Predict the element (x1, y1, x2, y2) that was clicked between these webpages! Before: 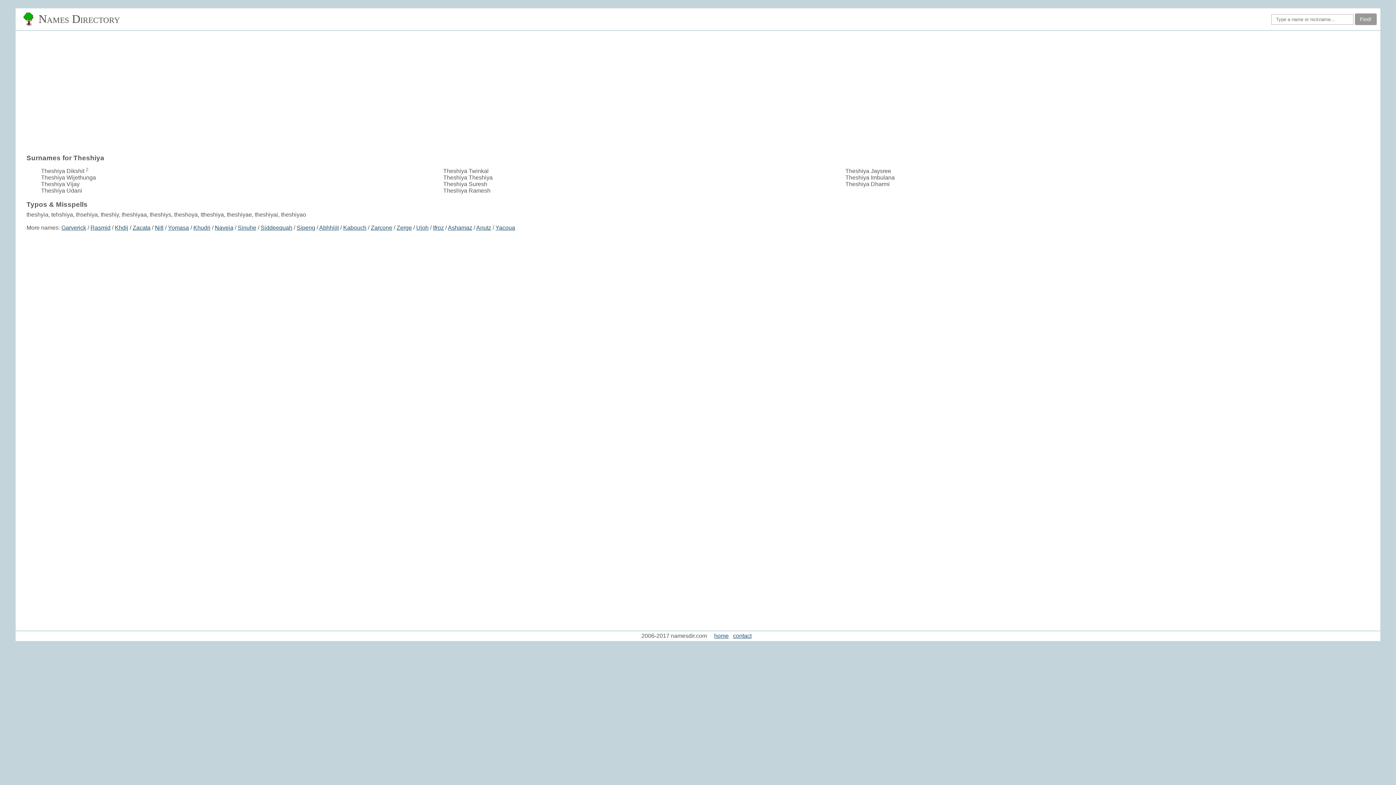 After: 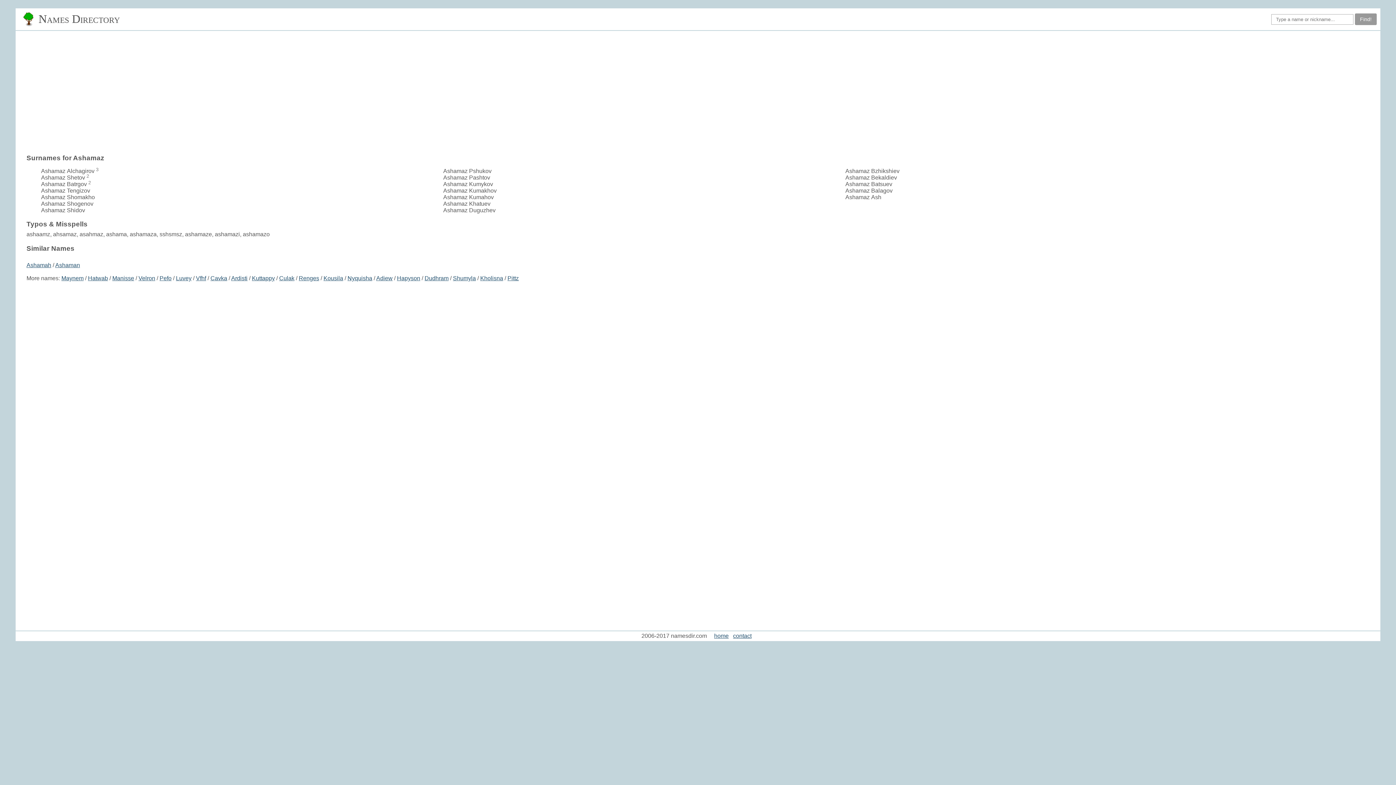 Action: label: Ashamaz bbox: (448, 224, 472, 231)